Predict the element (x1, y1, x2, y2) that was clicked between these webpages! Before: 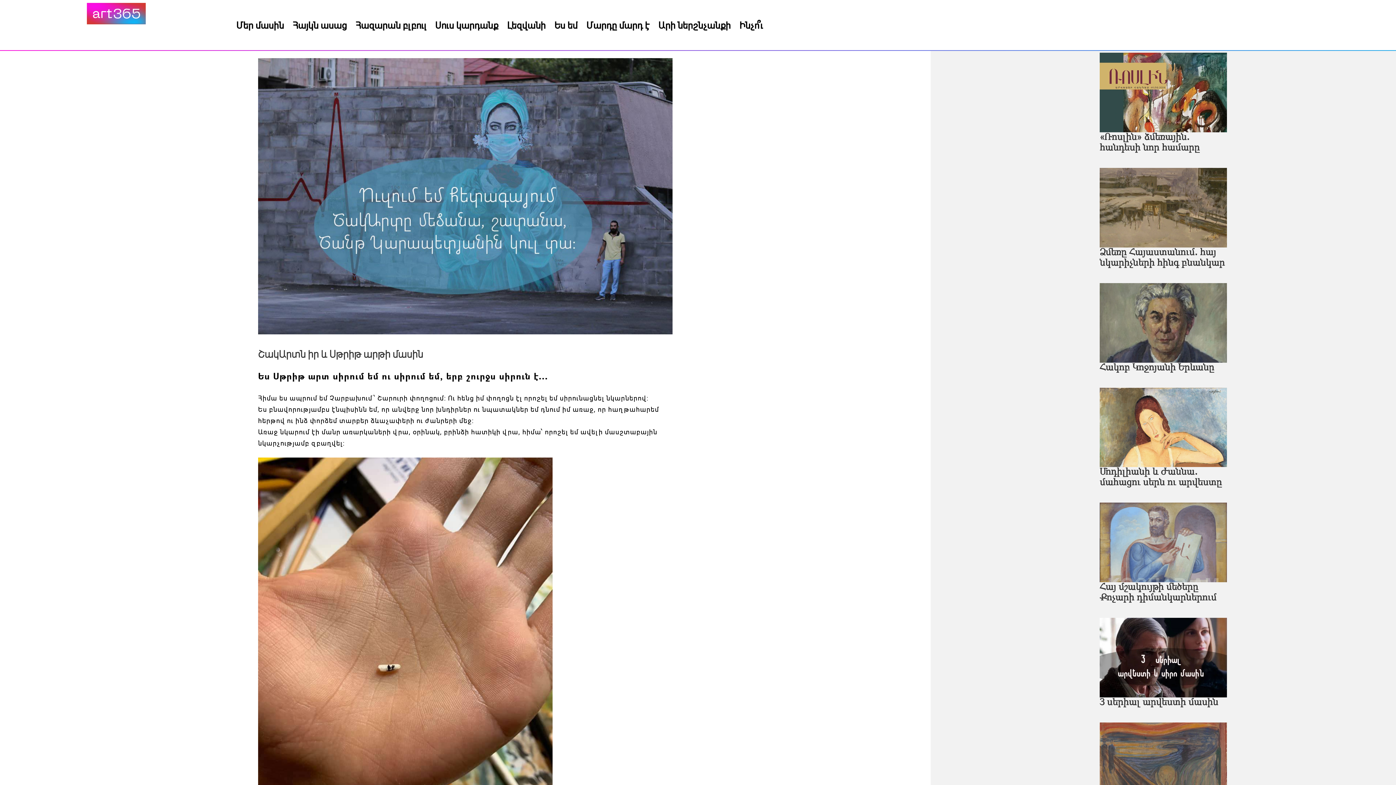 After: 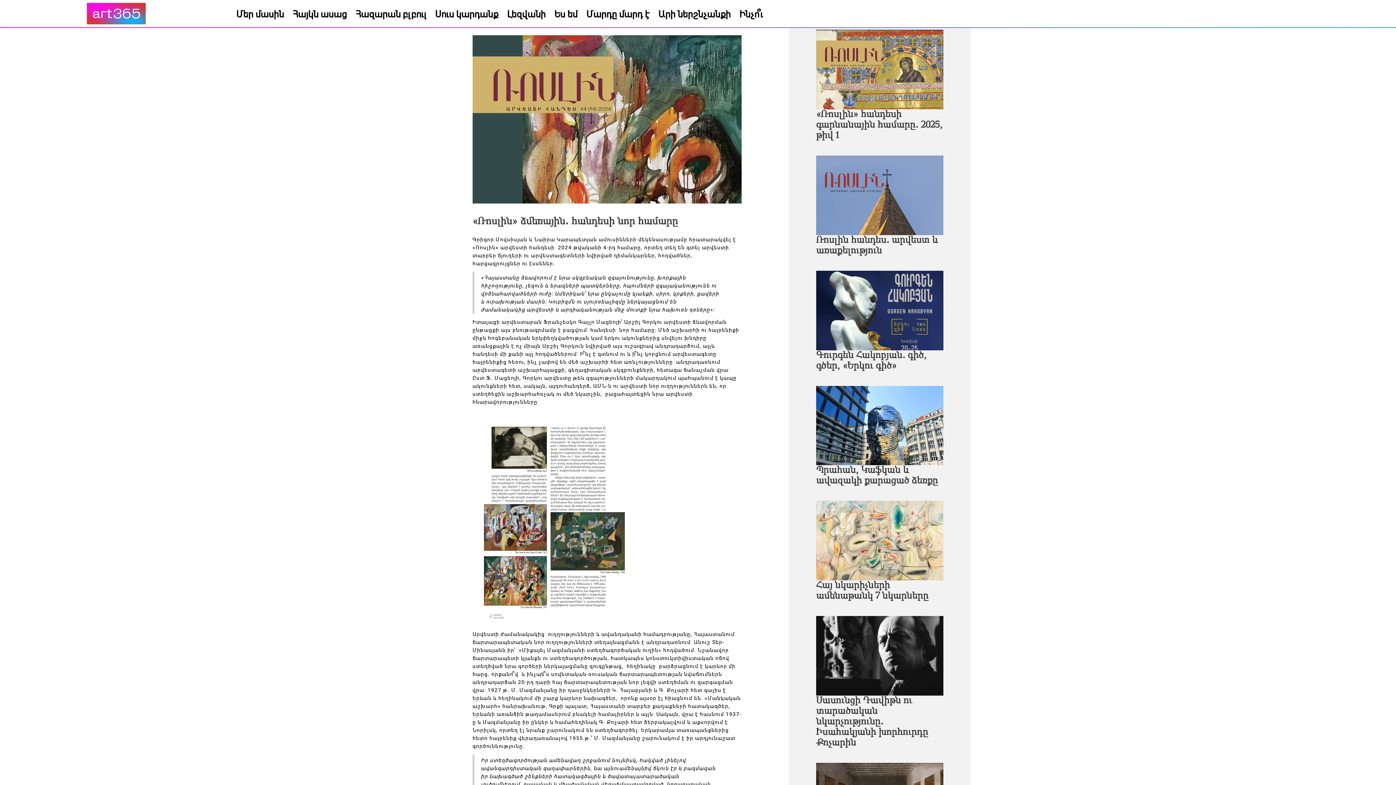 Action: bbox: (1099, 52, 1227, 59)